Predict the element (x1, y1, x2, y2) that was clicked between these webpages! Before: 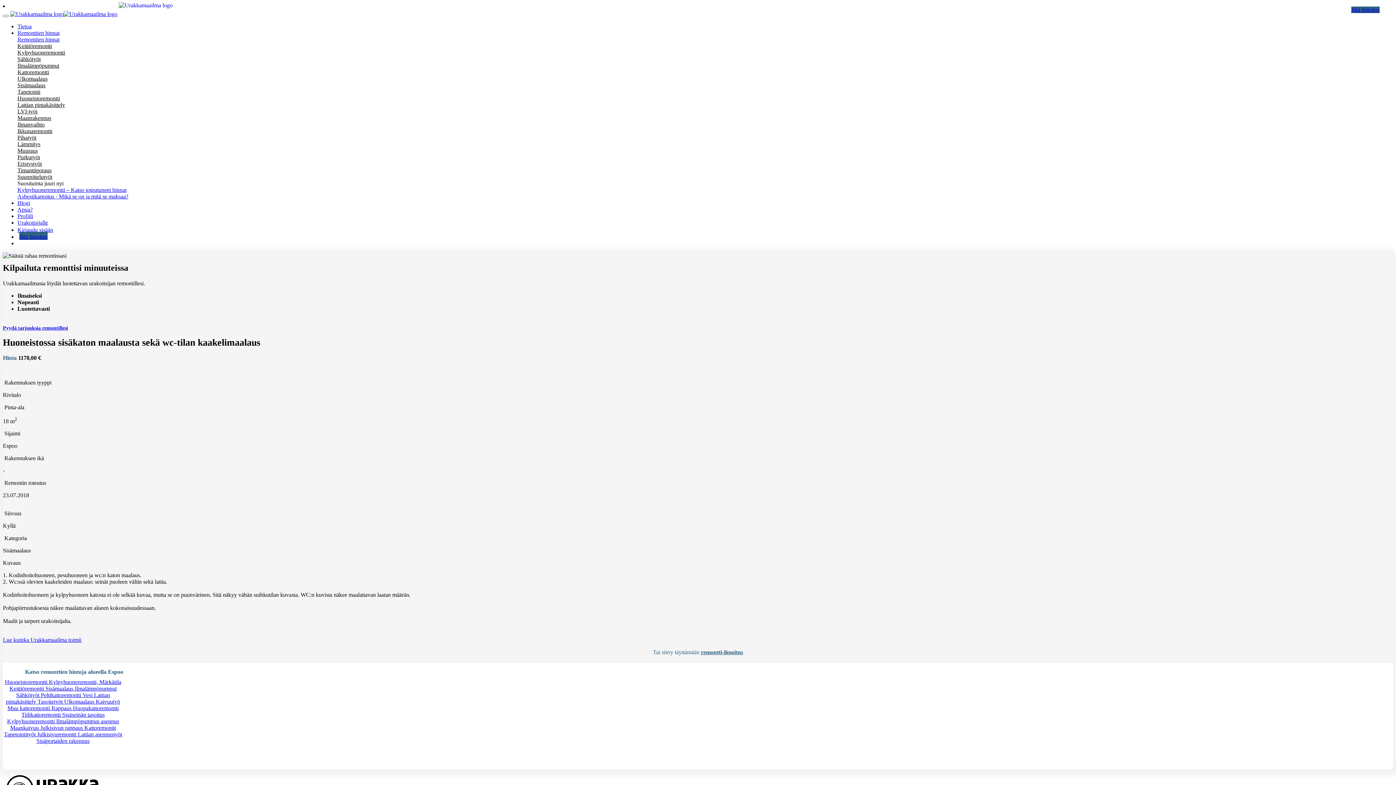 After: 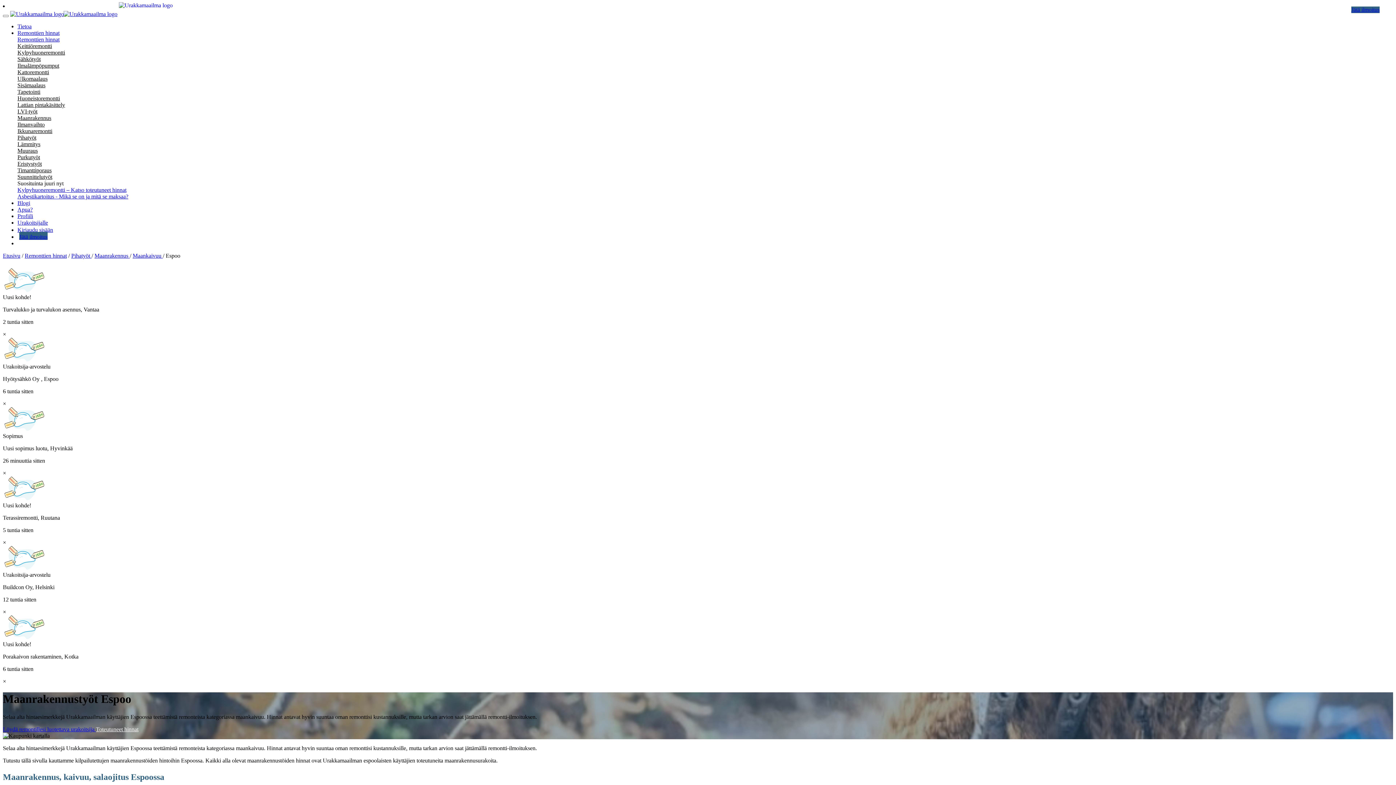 Action: bbox: (10, 725, 40, 731) label: Maankaivuu 